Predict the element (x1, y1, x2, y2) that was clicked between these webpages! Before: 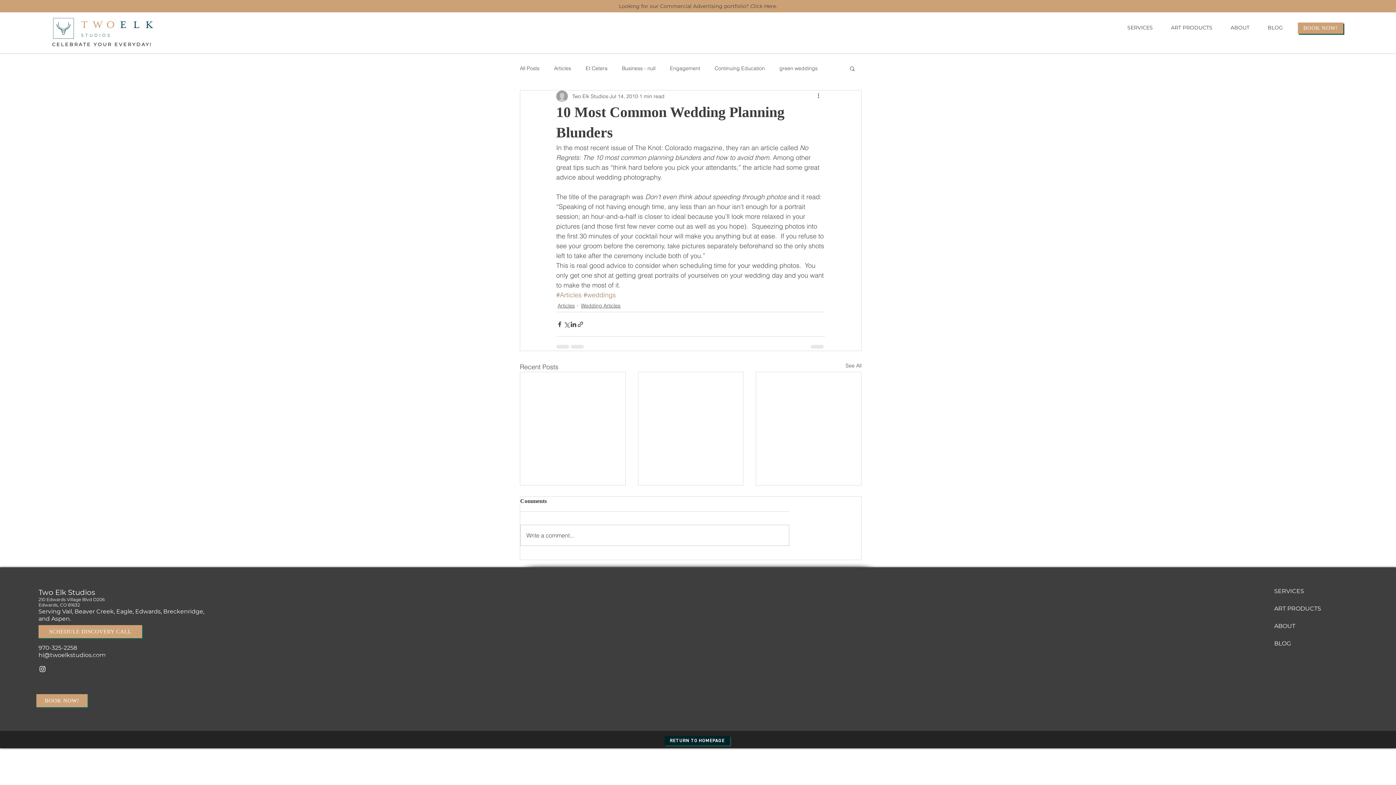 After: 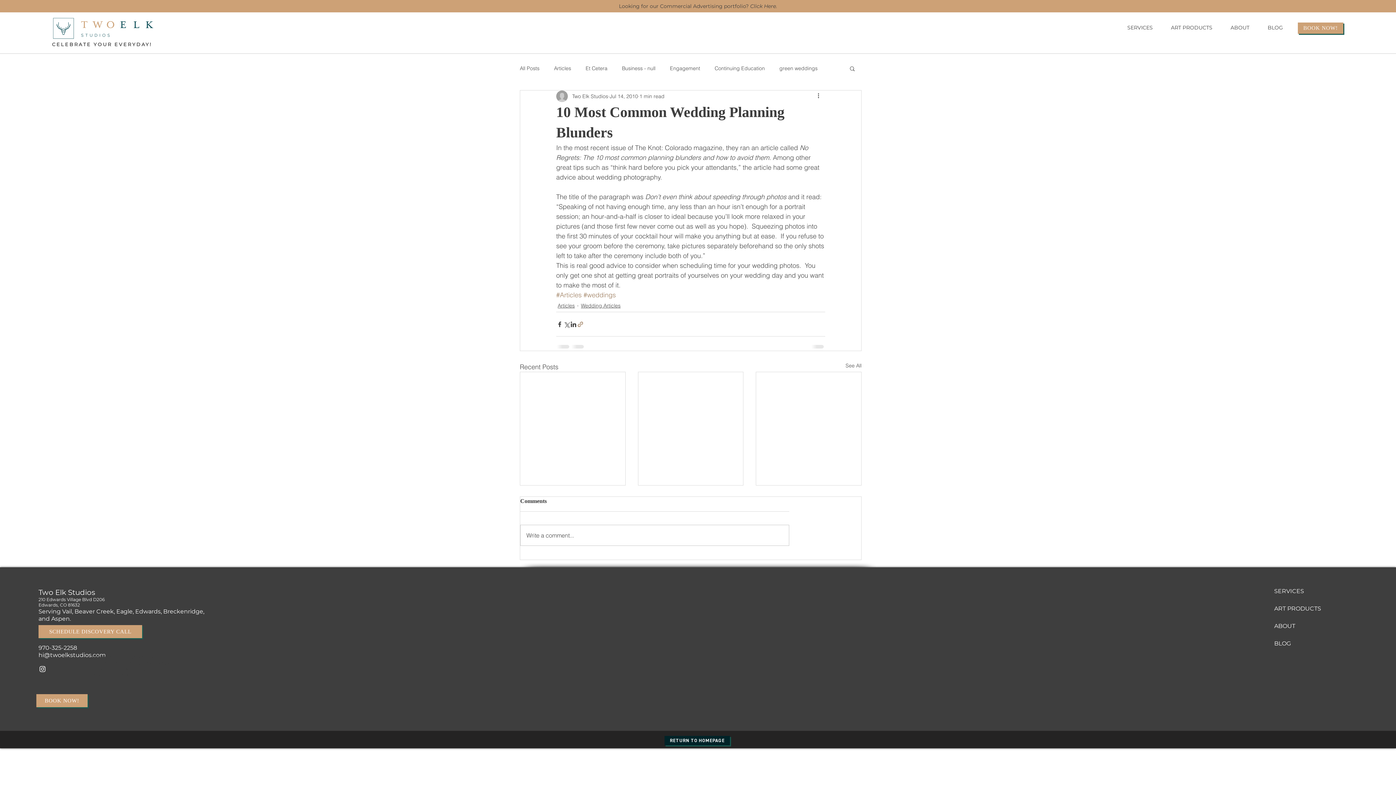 Action: bbox: (577, 320, 584, 327) label: Share via link